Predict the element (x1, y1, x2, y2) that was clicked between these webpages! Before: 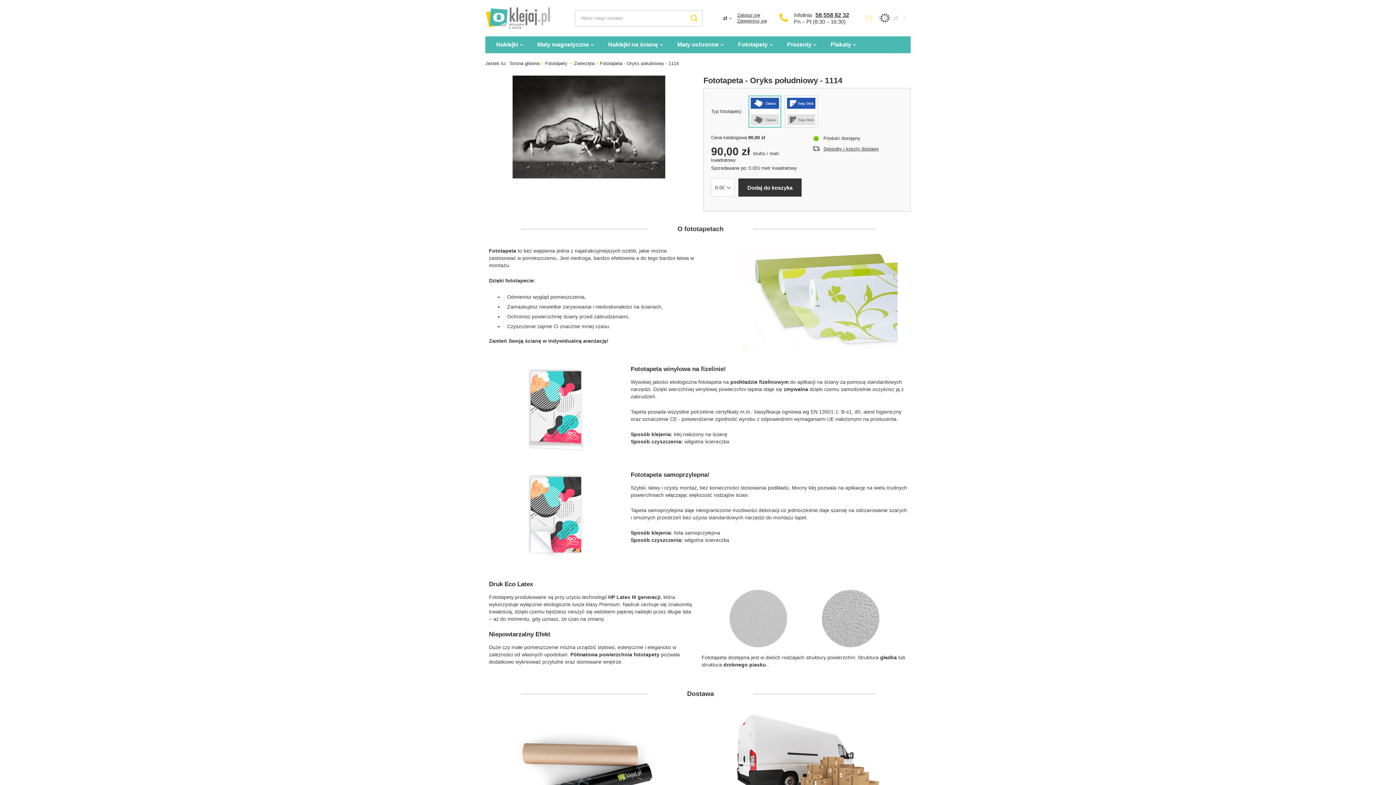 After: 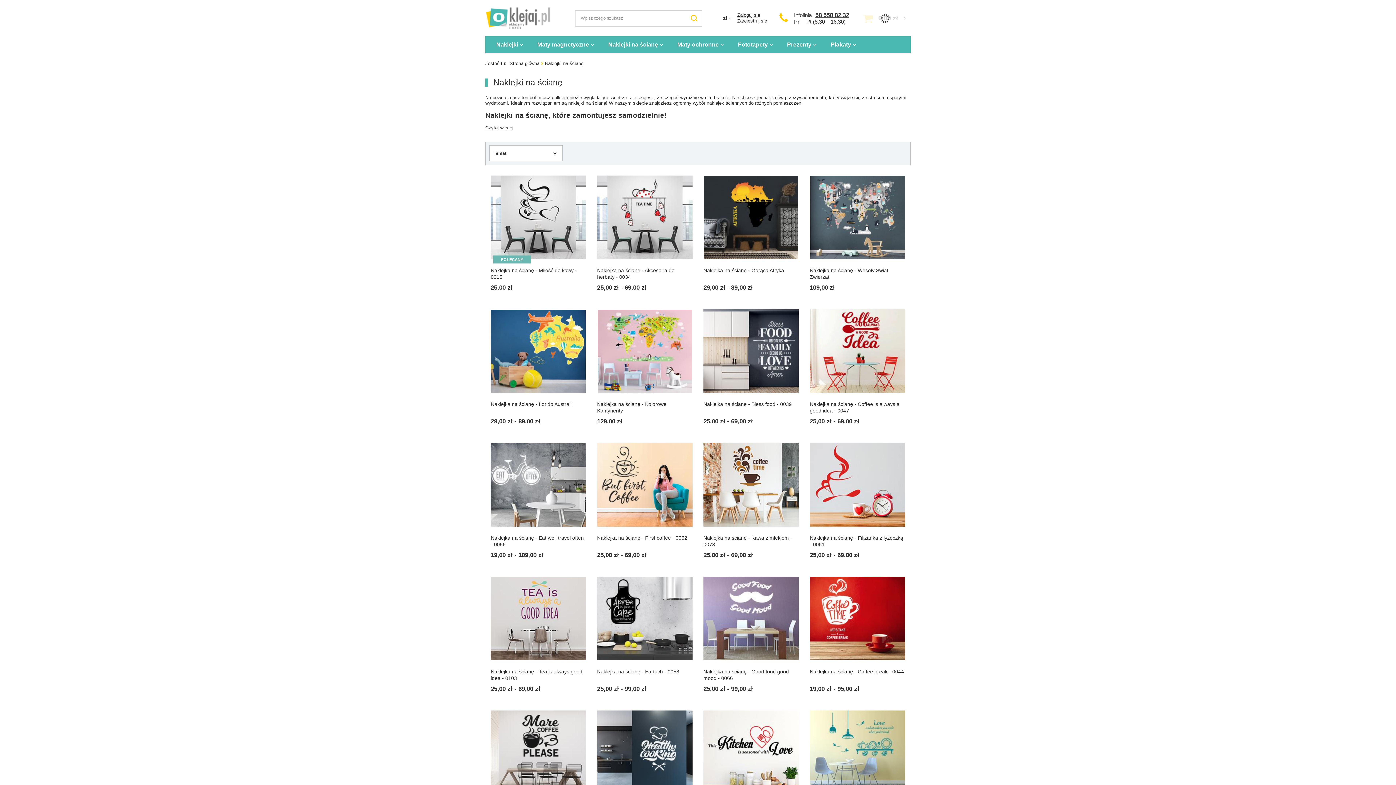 Action: bbox: (601, 36, 670, 53) label: Naklejki na ścianę